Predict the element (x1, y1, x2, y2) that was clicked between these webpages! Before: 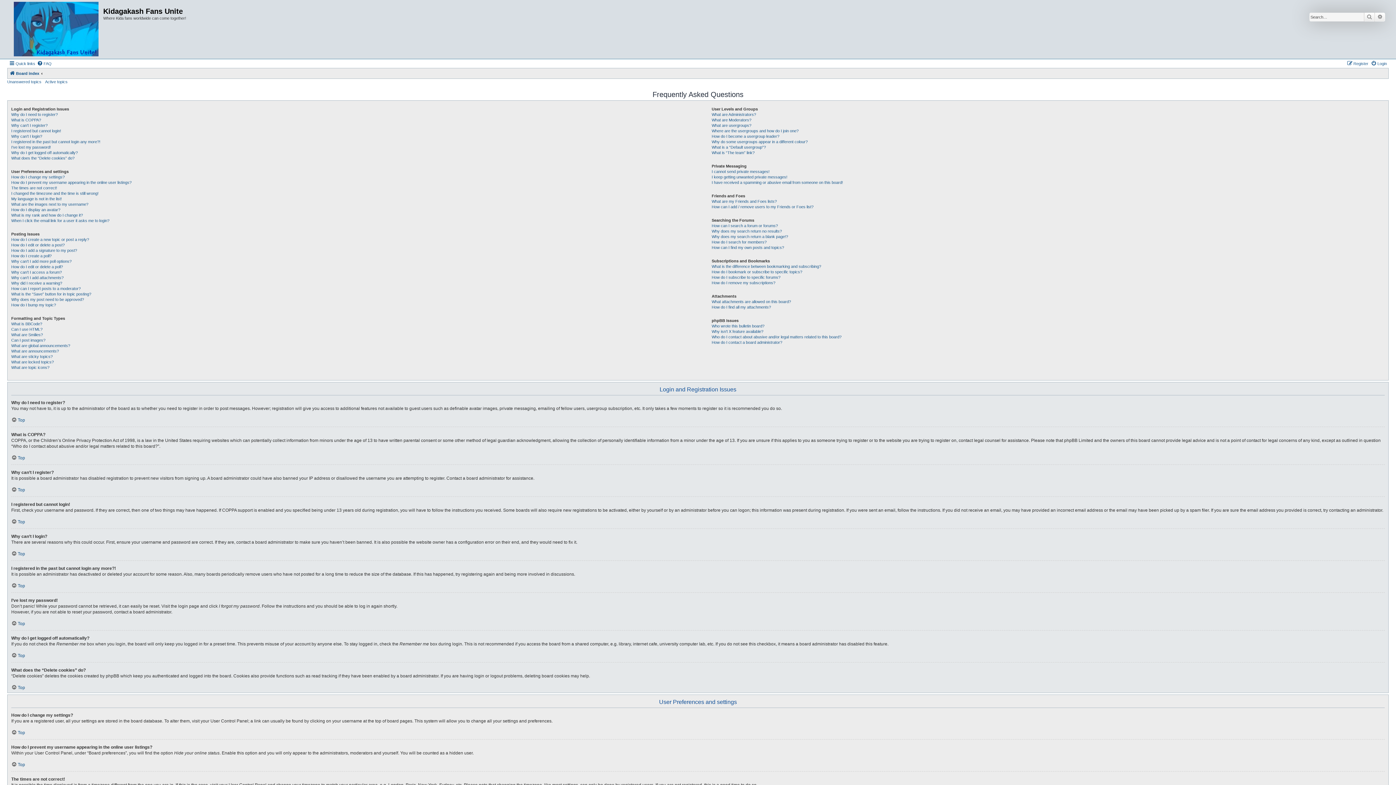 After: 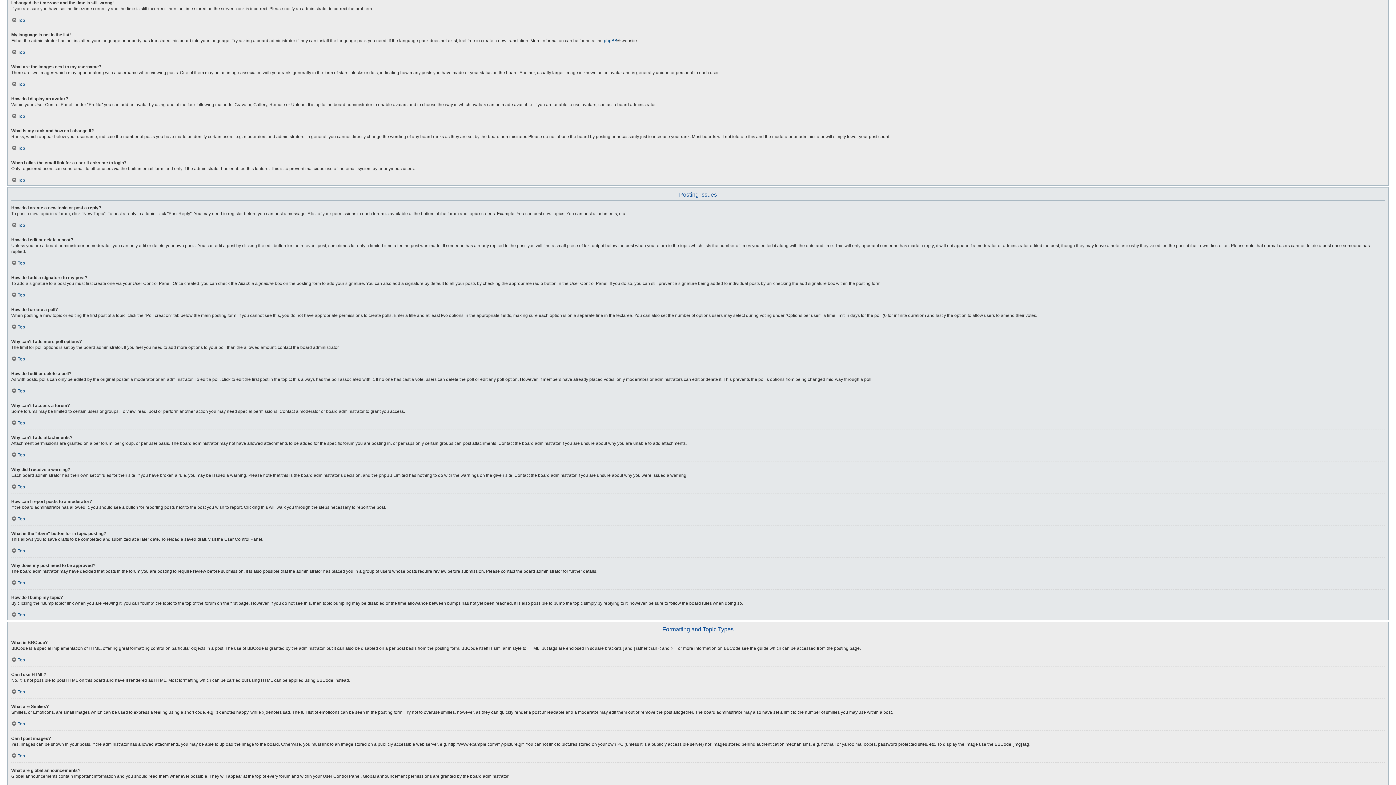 Action: label: I changed the timezone and the time is still wrong! bbox: (11, 190, 98, 196)